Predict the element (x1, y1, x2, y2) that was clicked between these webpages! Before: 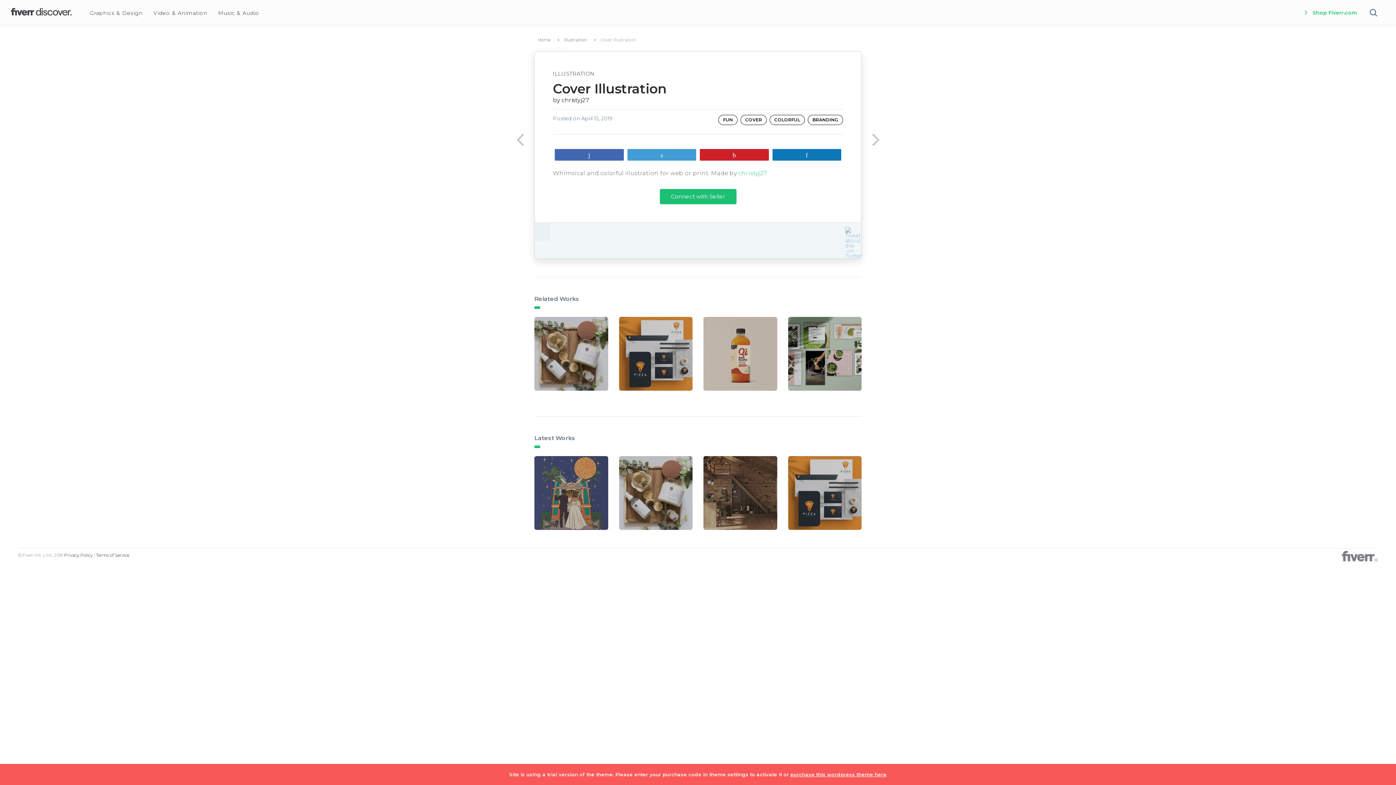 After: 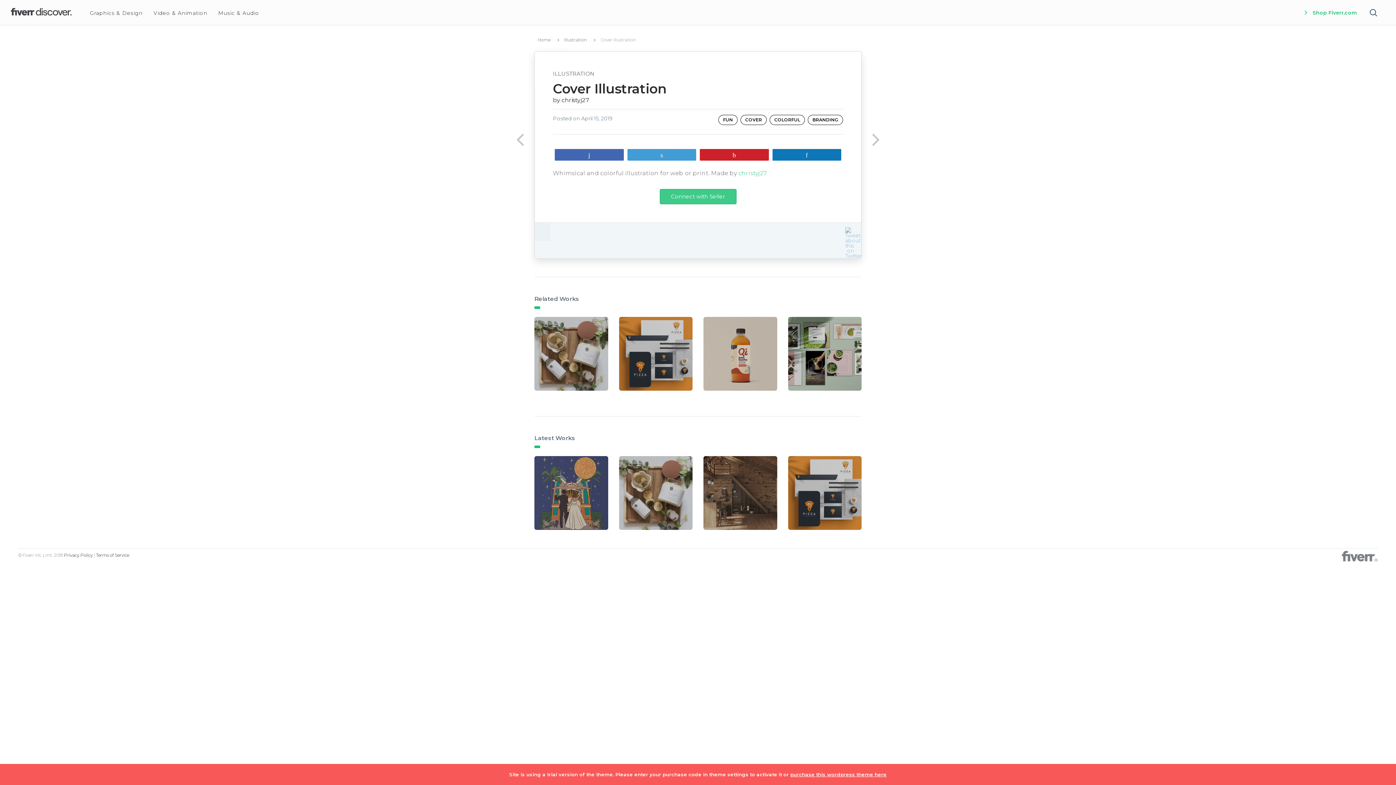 Action: label: Connect with Seller bbox: (659, 189, 736, 204)